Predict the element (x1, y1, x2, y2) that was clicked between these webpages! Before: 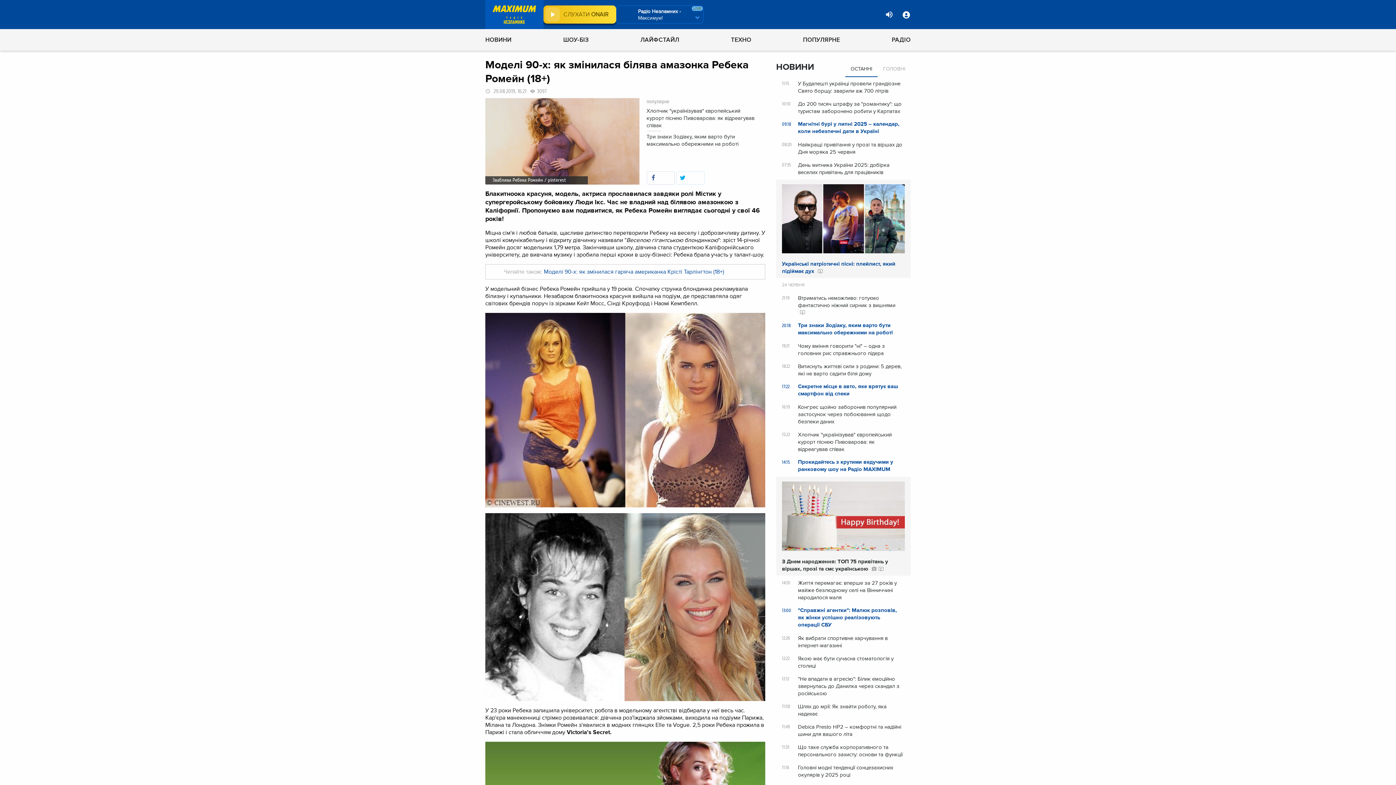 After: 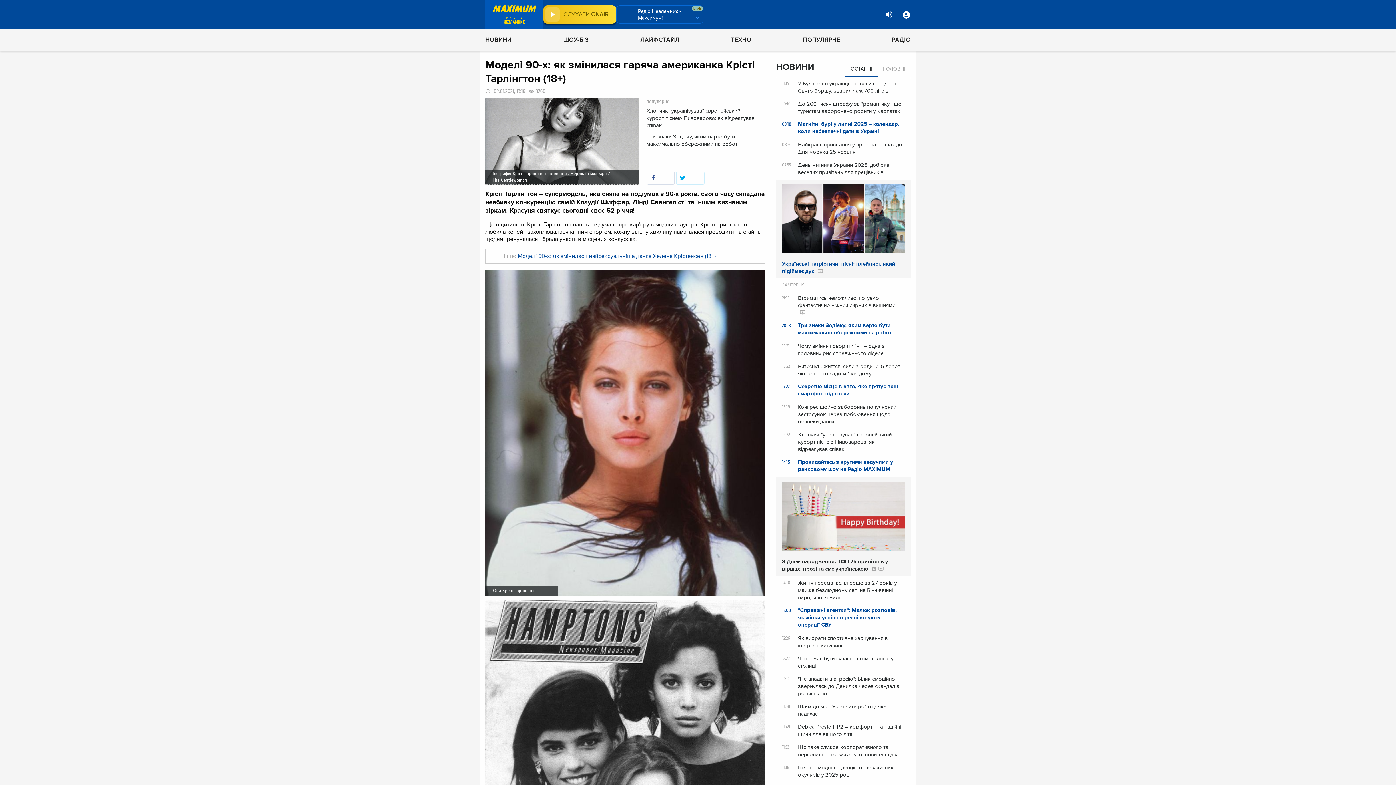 Action: bbox: (544, 268, 724, 275) label: Моделі 90-х: як змінилася гаряча американка Крісті Тарлінгтон (18+)